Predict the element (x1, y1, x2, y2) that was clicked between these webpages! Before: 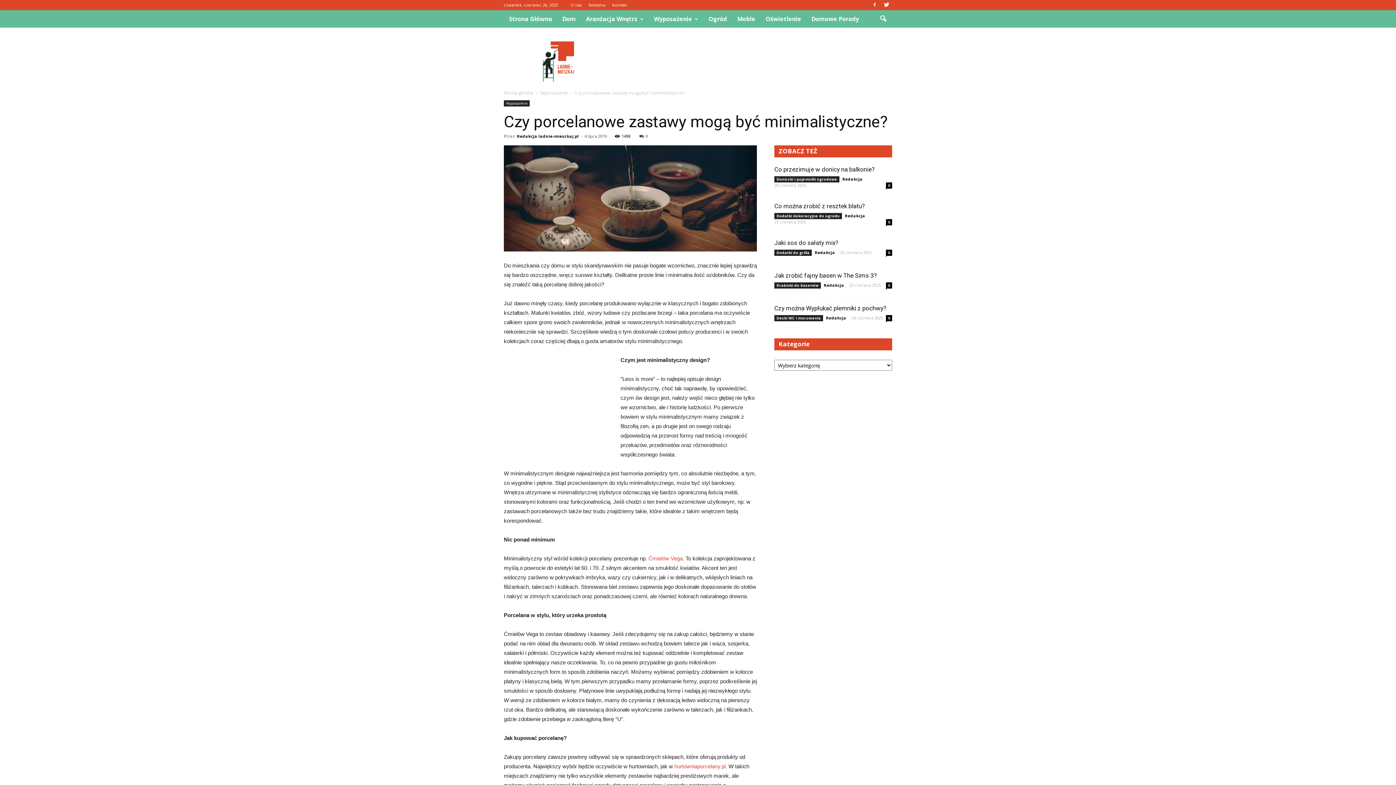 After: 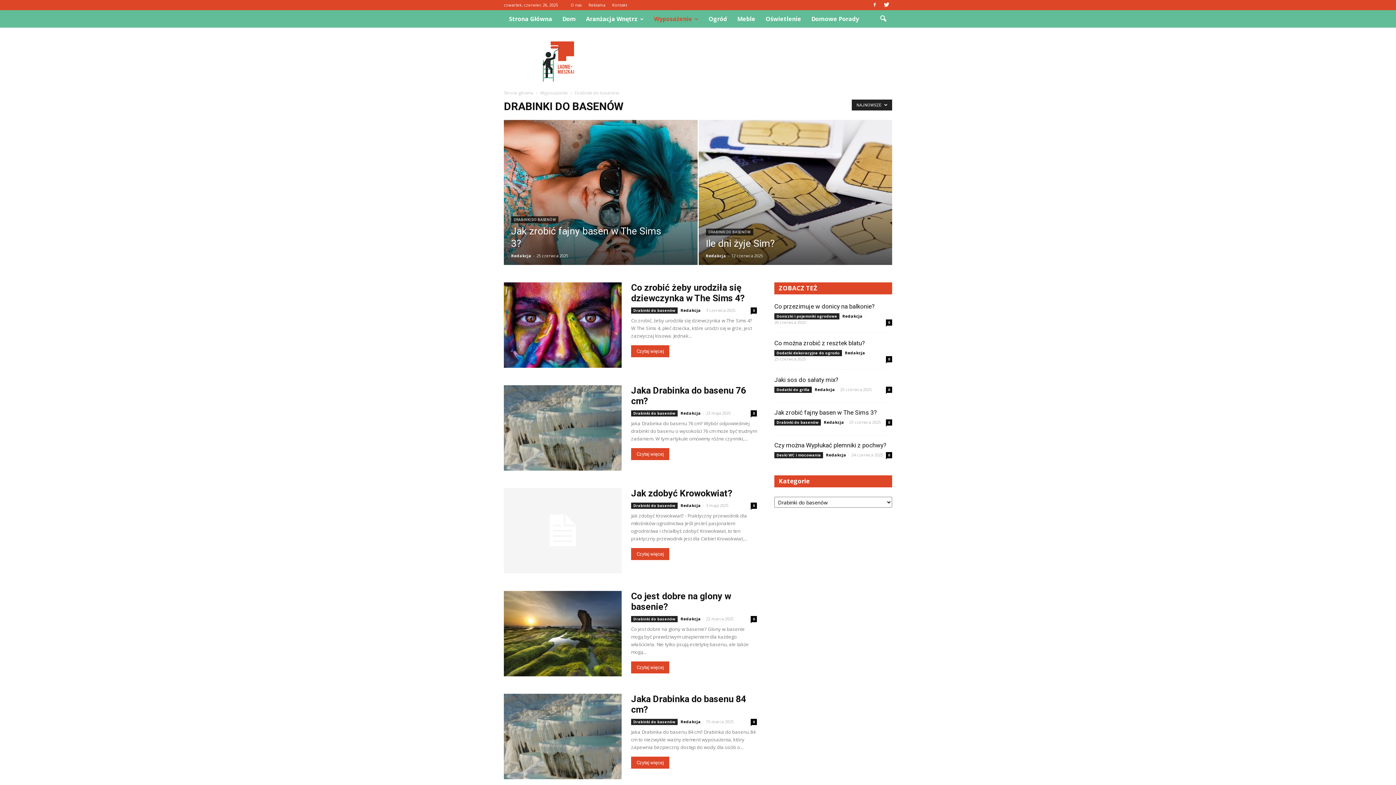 Action: label: Drabinki do basenów bbox: (774, 282, 821, 288)